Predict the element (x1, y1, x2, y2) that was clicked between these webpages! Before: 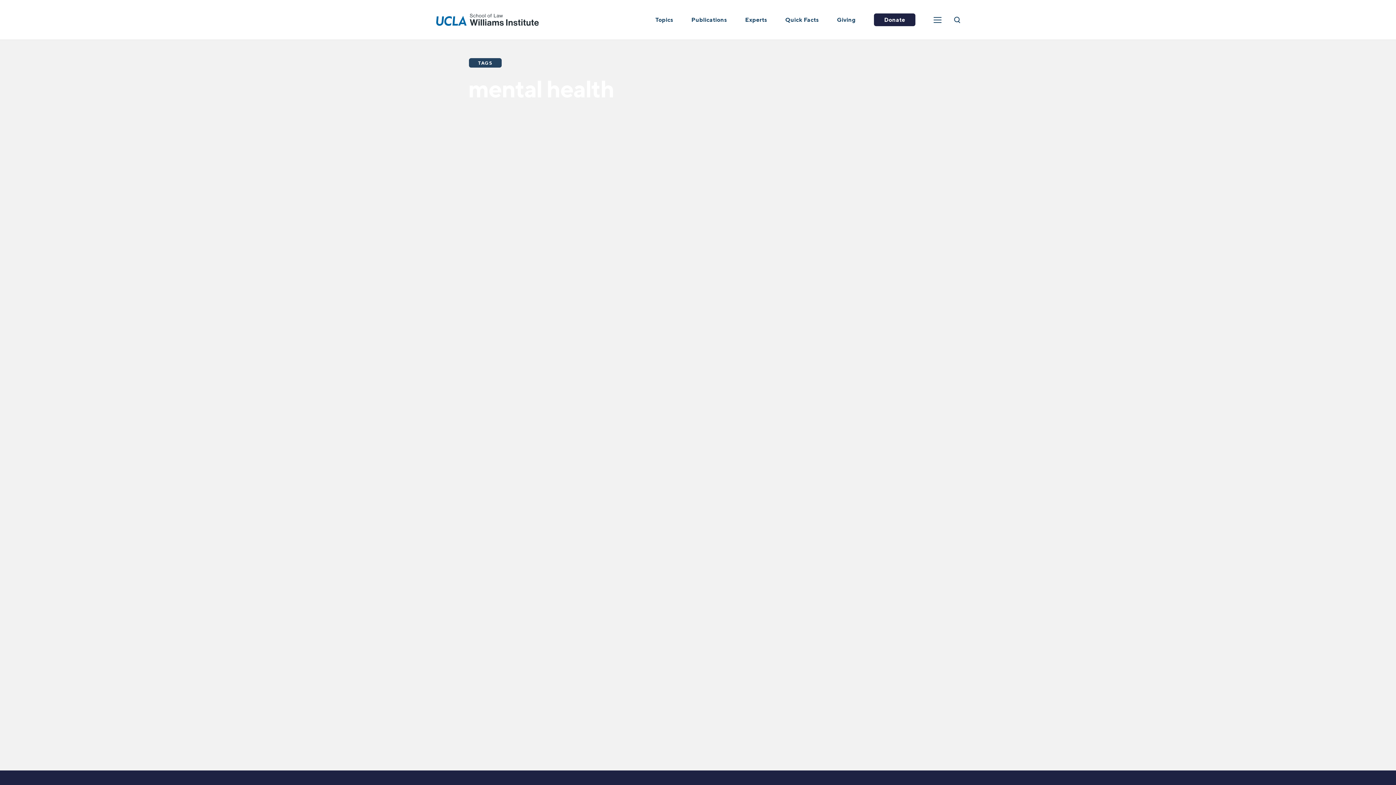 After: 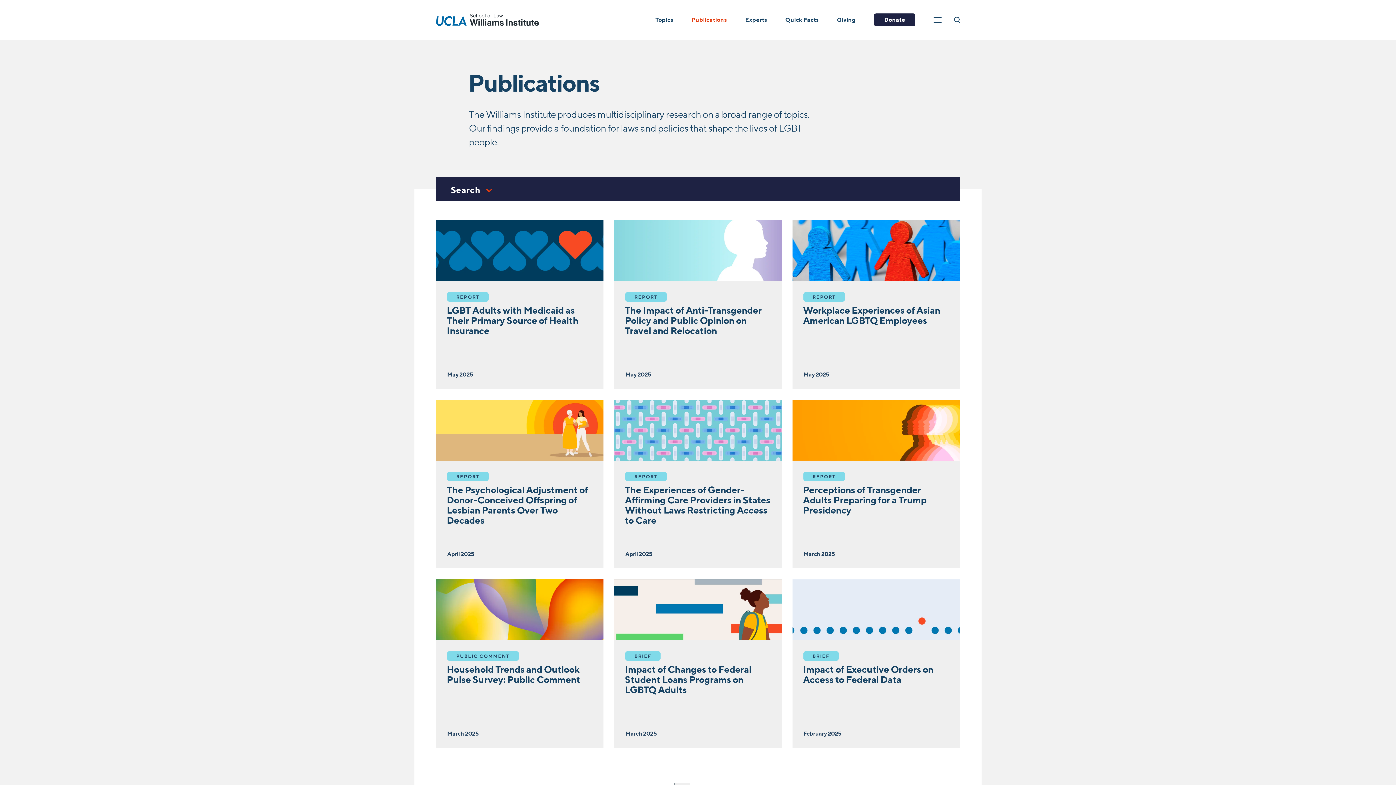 Action: label: Publications bbox: (691, 16, 727, 23)